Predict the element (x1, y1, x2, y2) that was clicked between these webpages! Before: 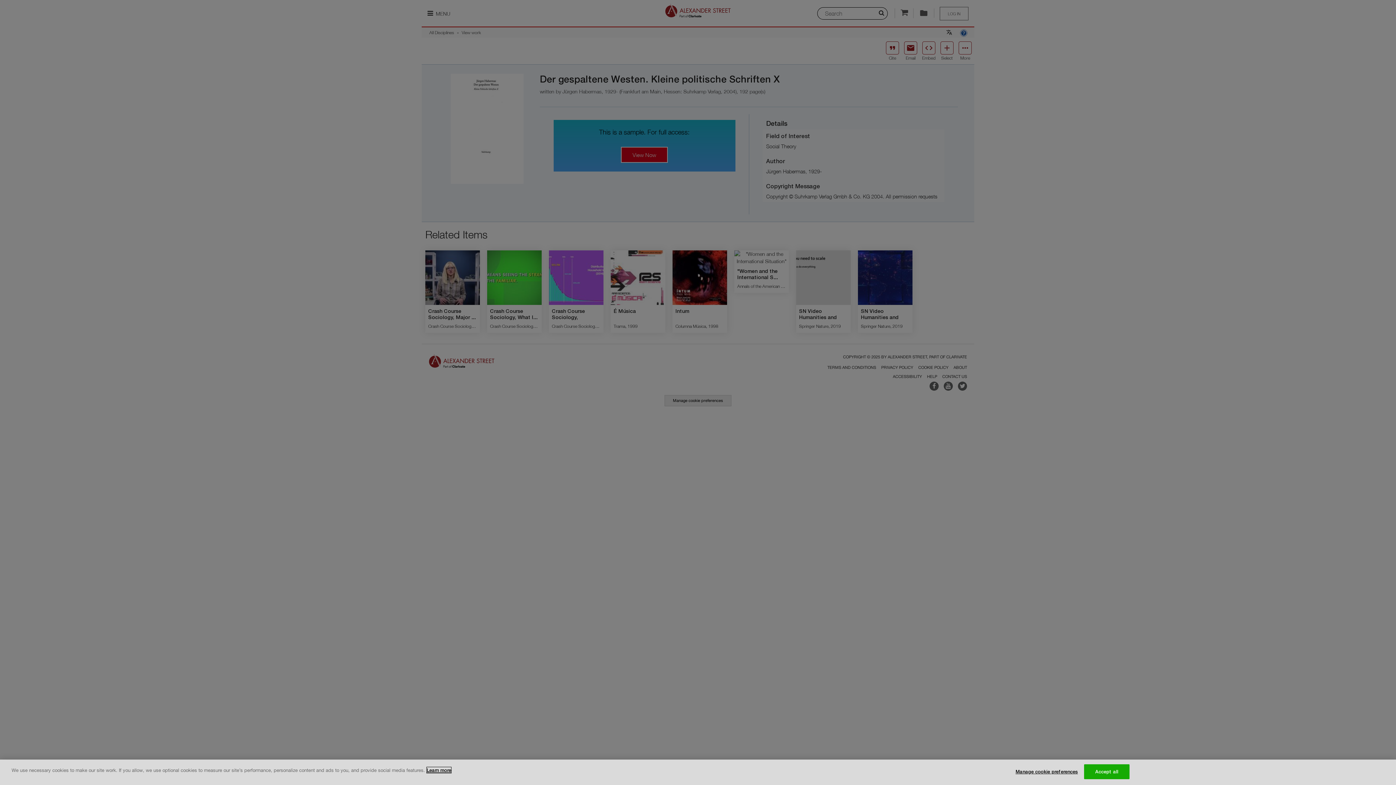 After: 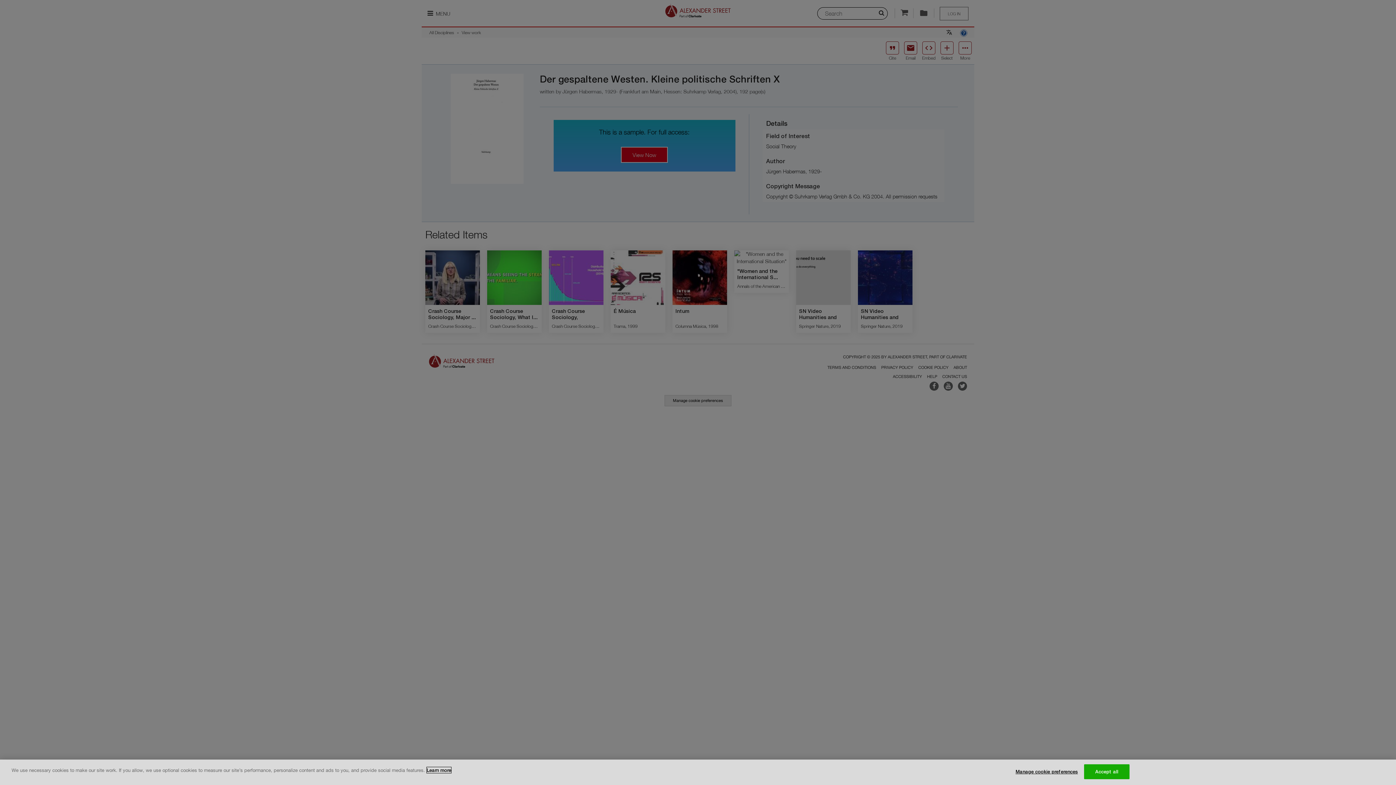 Action: label: More information about your privacy, opens in a new tab bbox: (426, 767, 451, 773)